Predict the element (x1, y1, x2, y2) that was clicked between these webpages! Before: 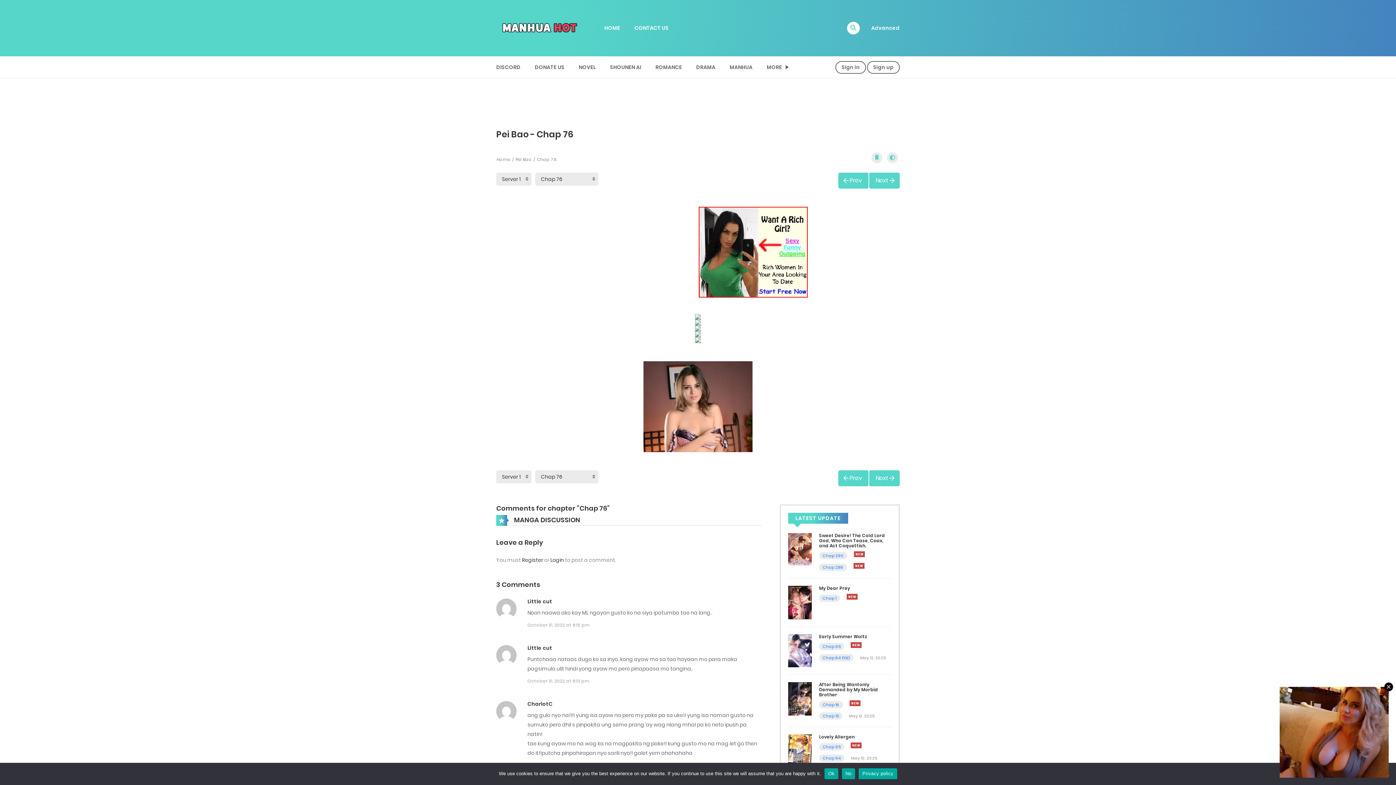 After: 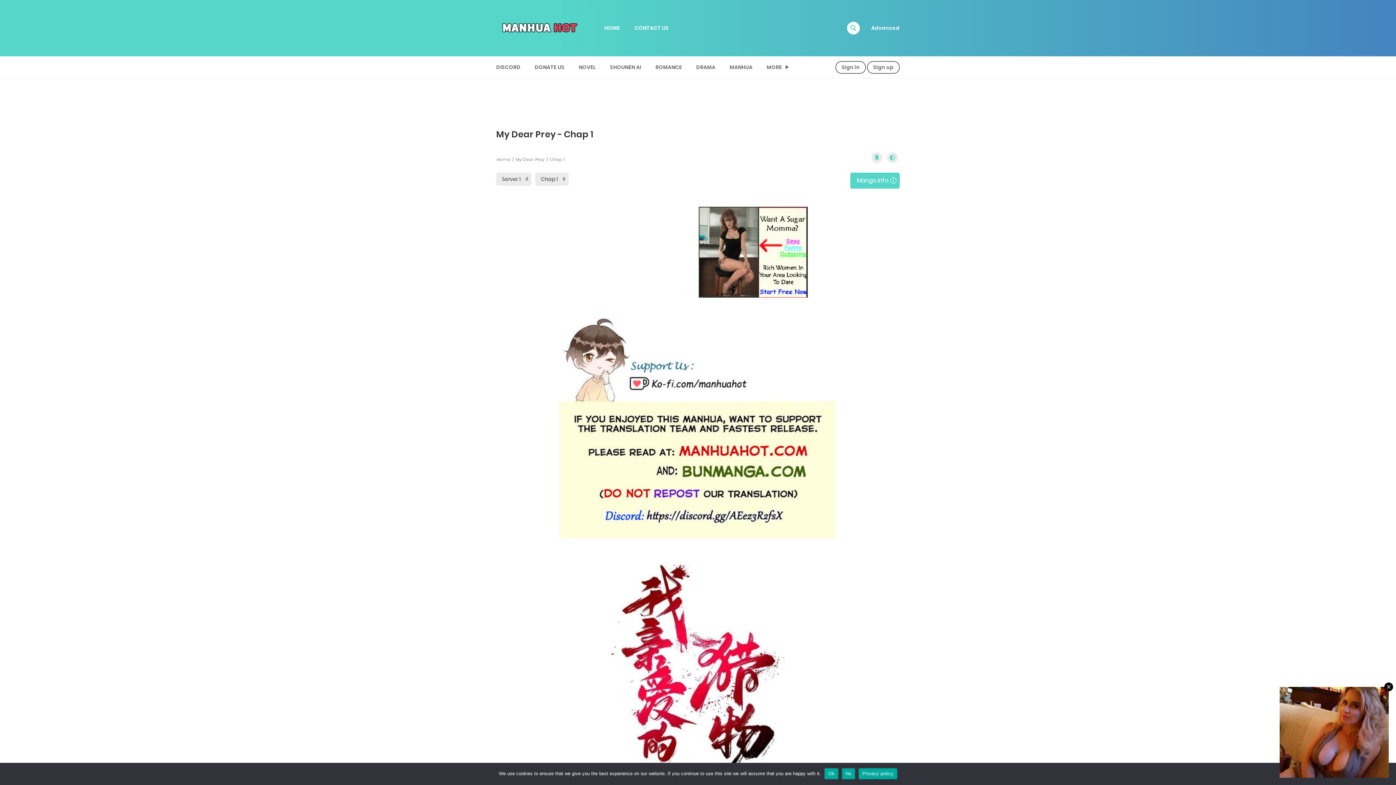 Action: bbox: (822, 595, 836, 601) label: Chap 1